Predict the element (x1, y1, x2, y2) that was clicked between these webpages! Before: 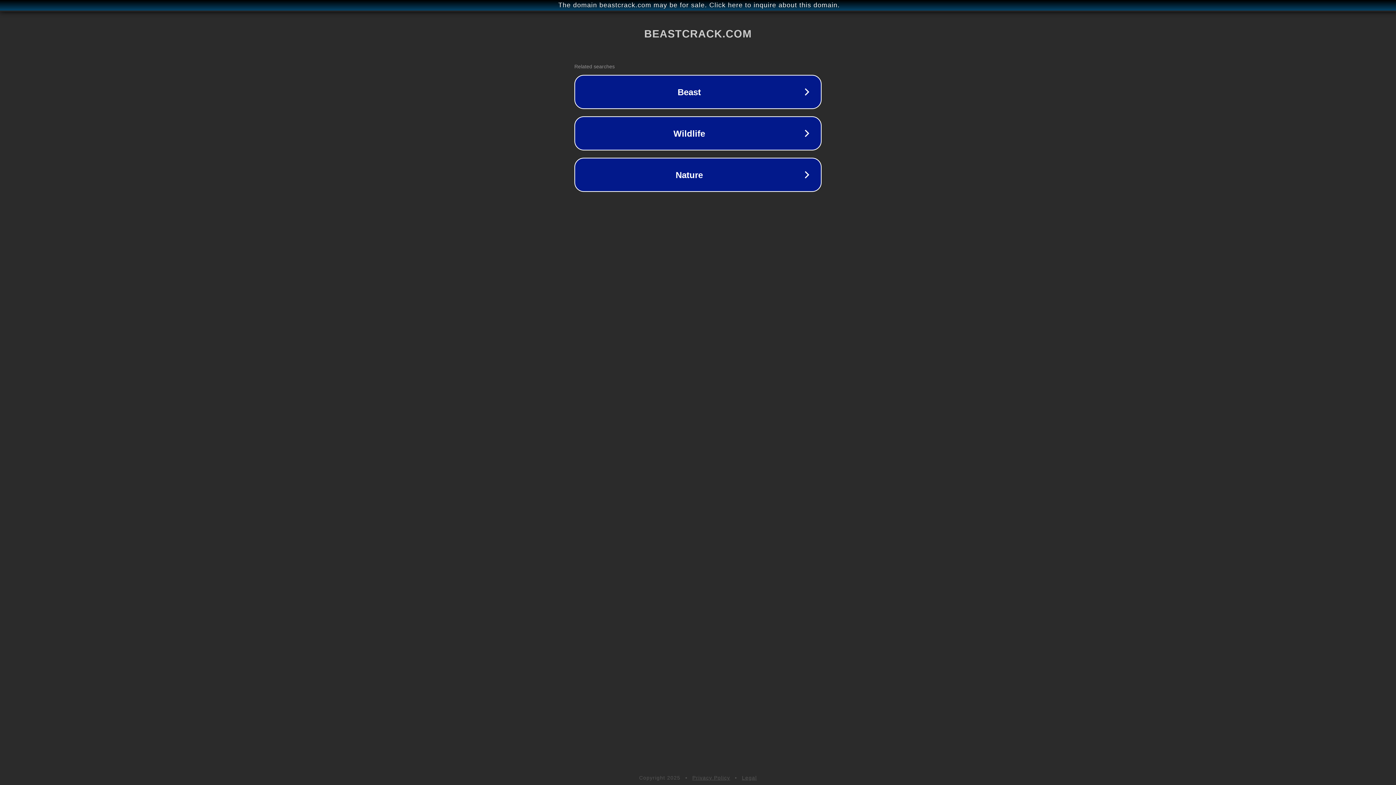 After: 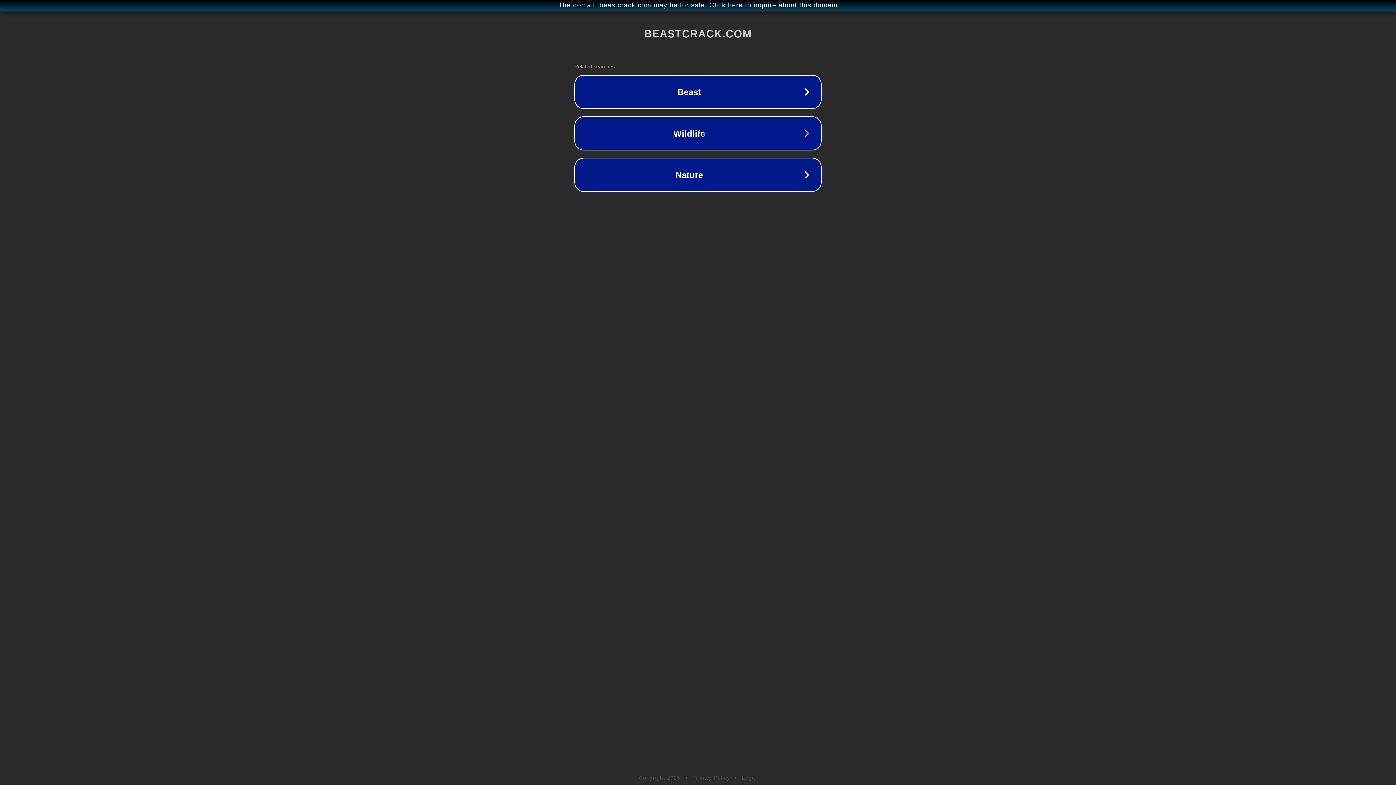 Action: bbox: (692, 775, 730, 781) label: Privacy Policy